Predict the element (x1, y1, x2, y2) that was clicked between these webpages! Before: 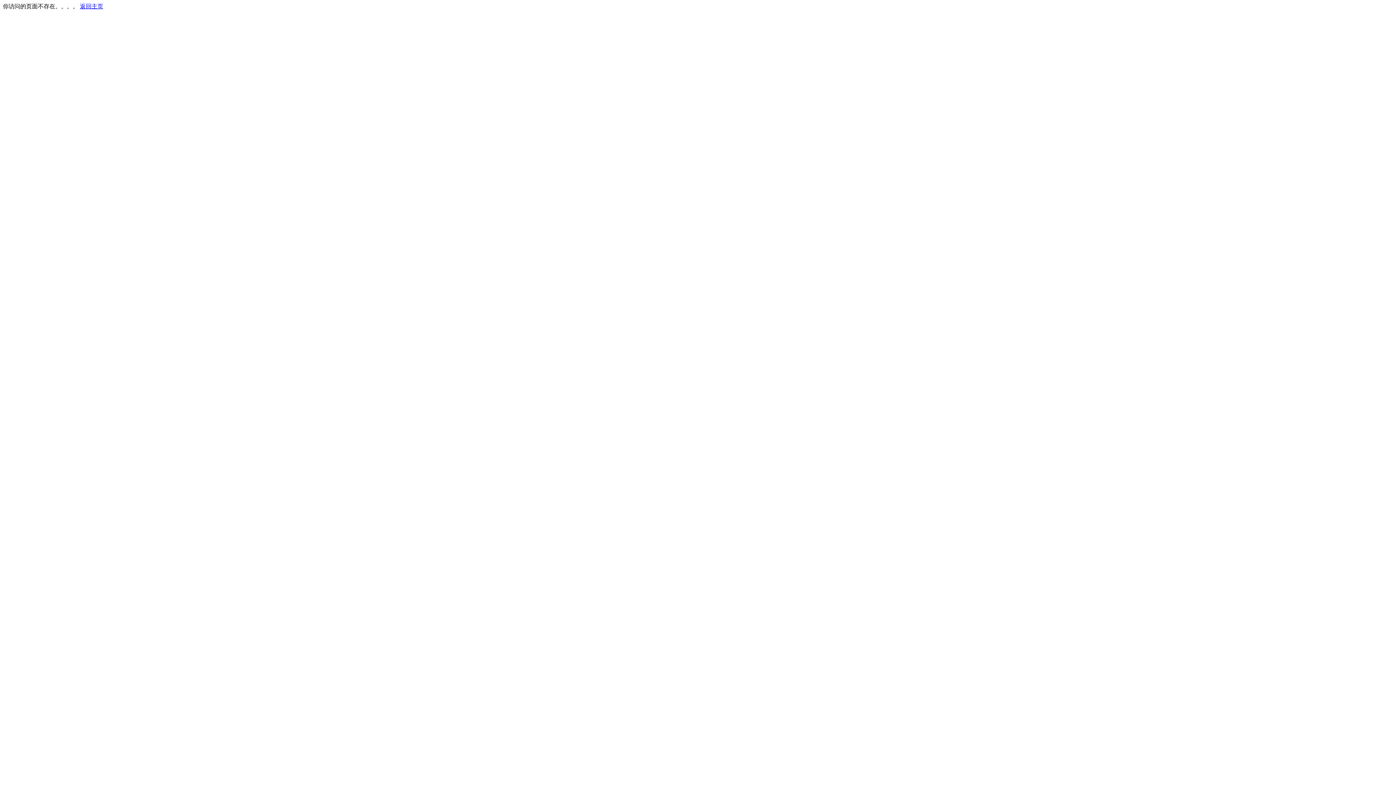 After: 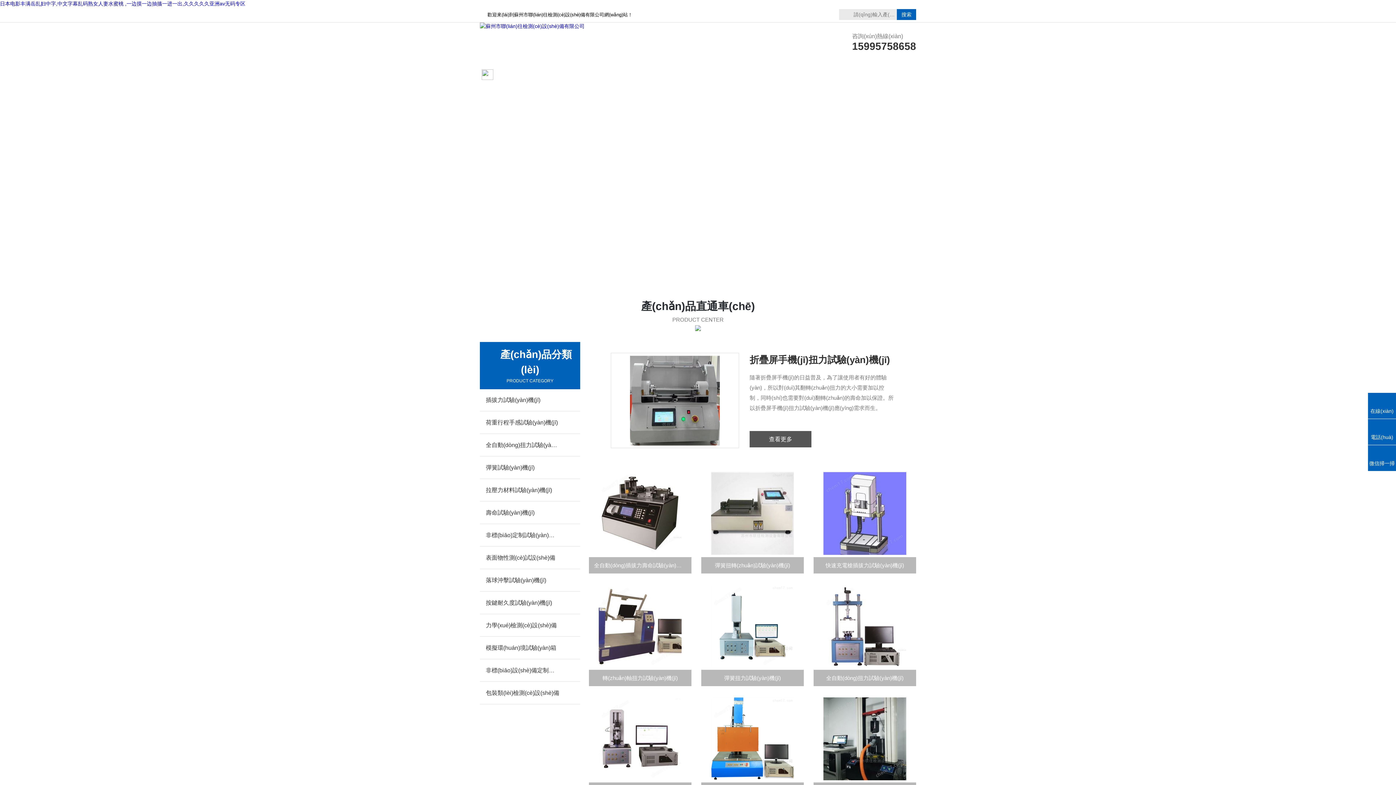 Action: bbox: (80, 3, 103, 9) label: 返回主页